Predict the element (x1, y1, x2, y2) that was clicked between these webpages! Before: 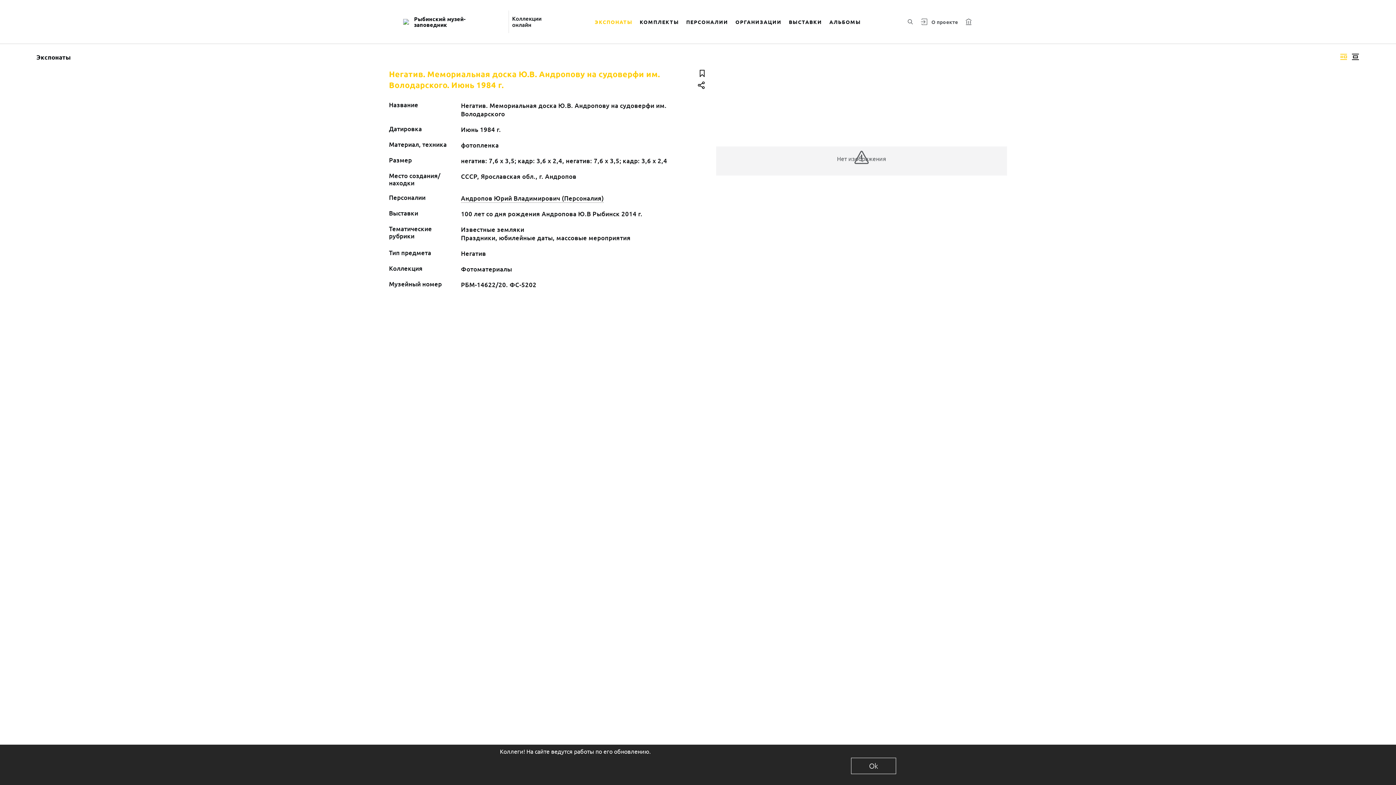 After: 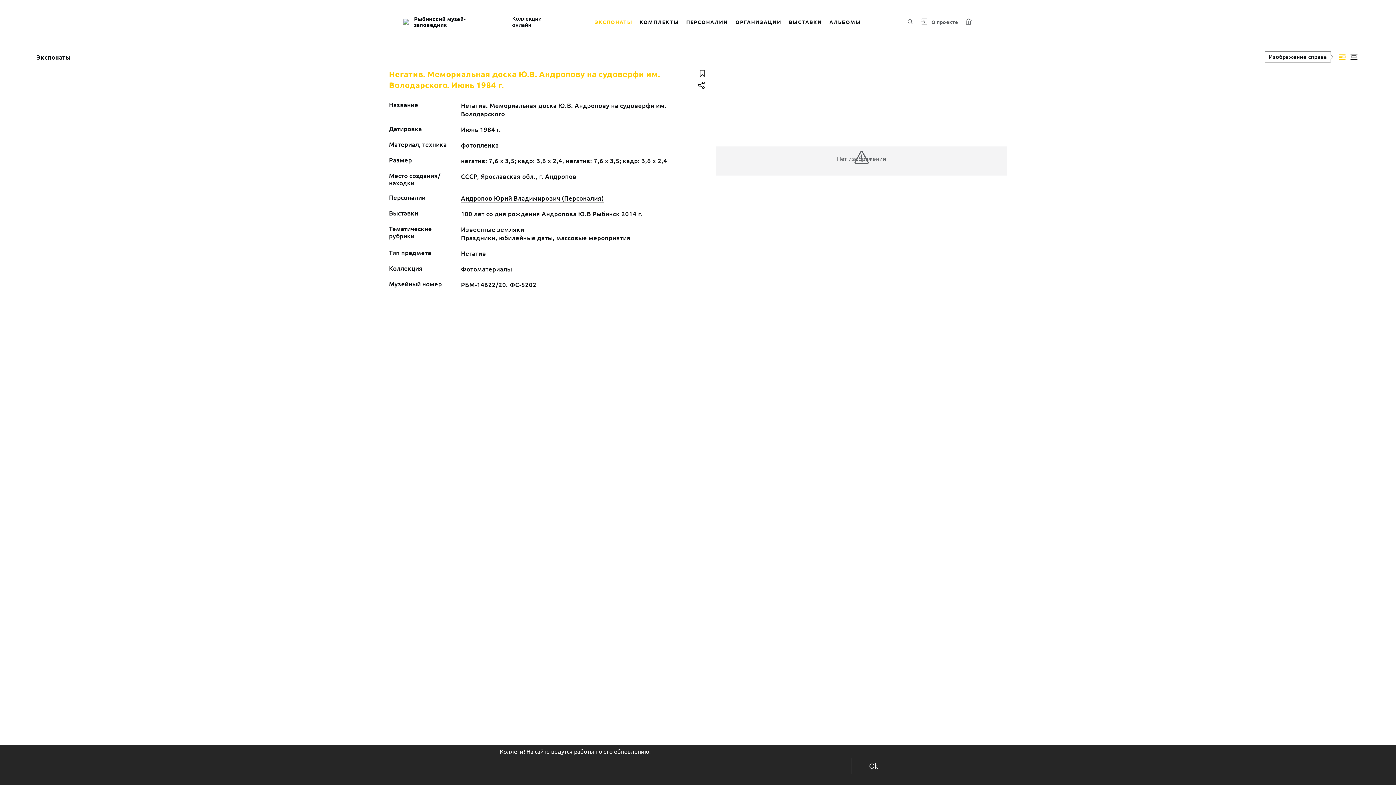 Action: bbox: (1338, 50, 1349, 63) label: Изображение справа